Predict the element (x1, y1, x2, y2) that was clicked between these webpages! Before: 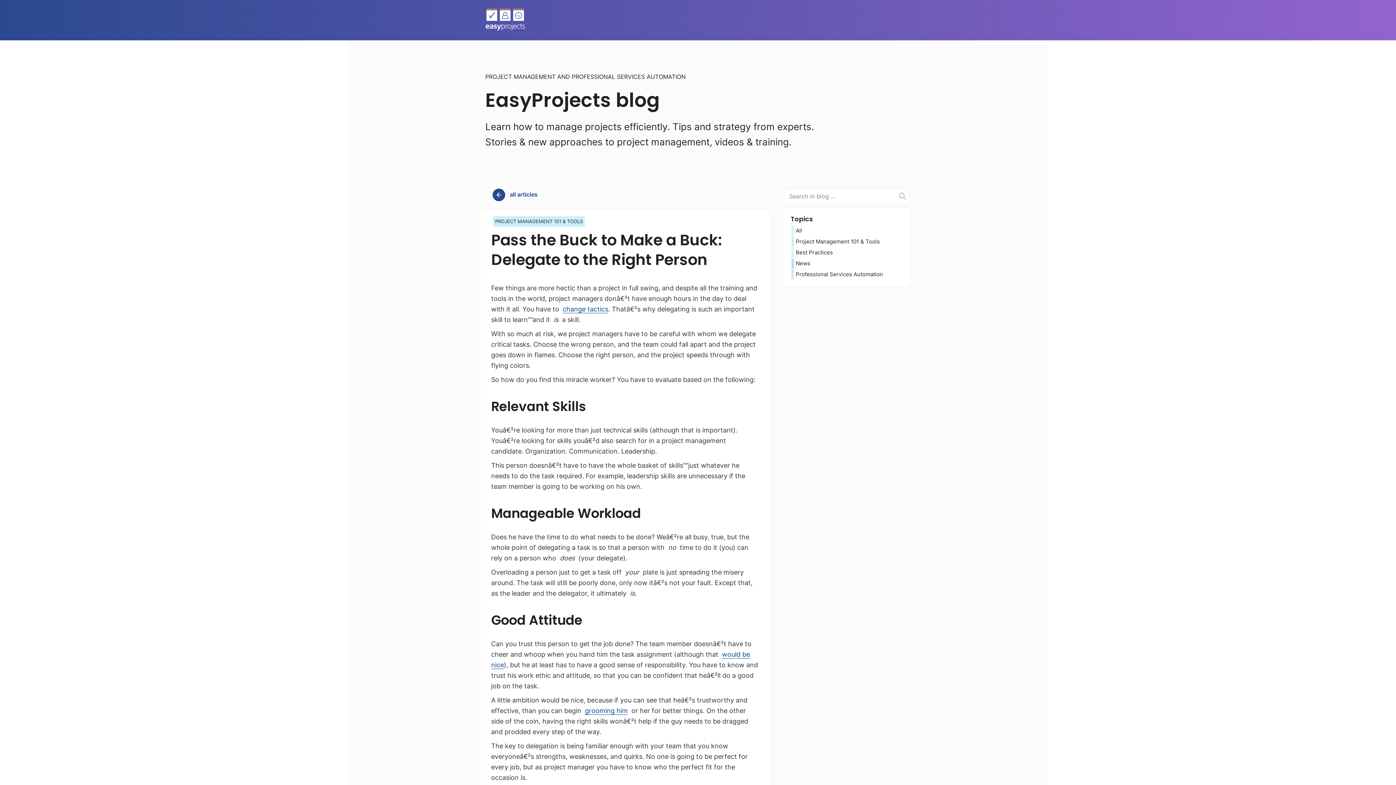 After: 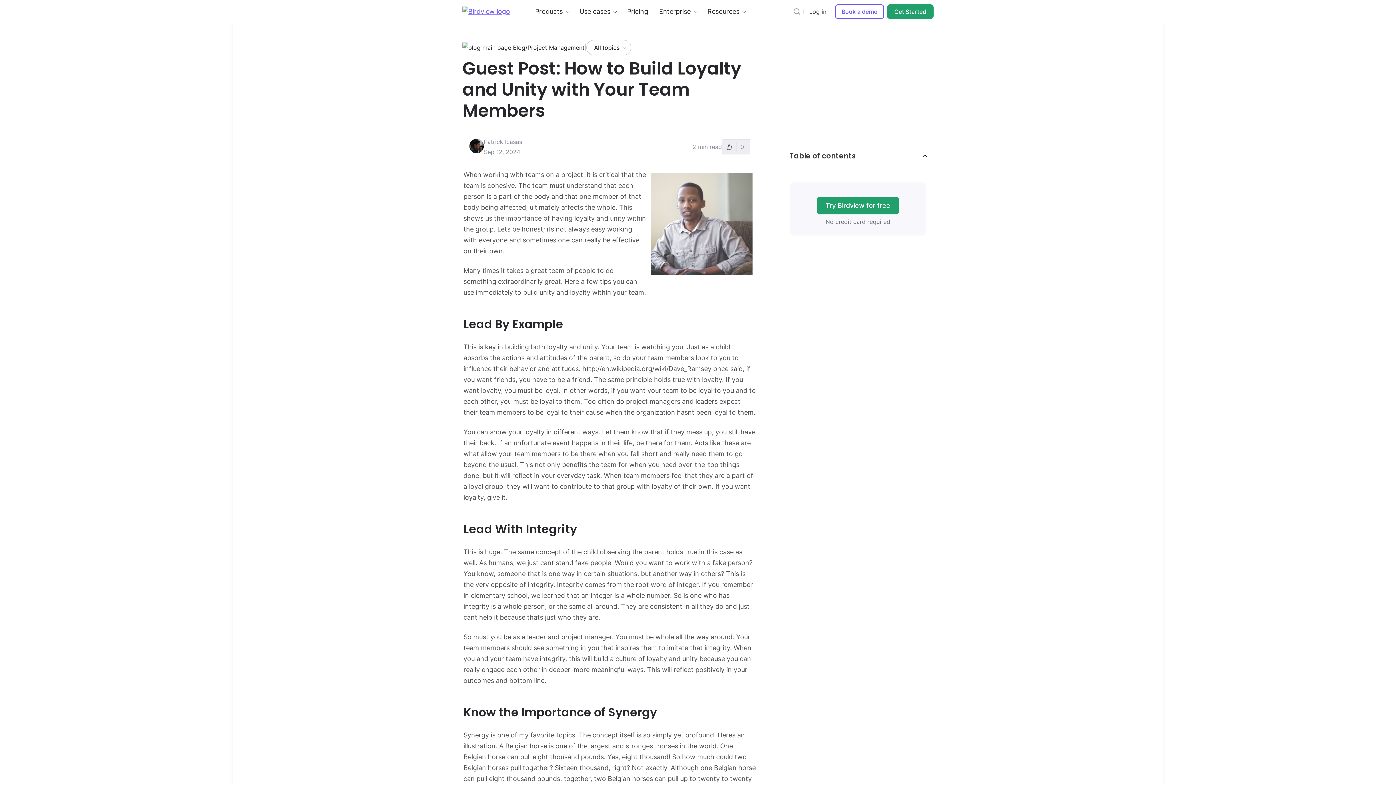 Action: label: grooming him bbox: (585, 707, 628, 715)